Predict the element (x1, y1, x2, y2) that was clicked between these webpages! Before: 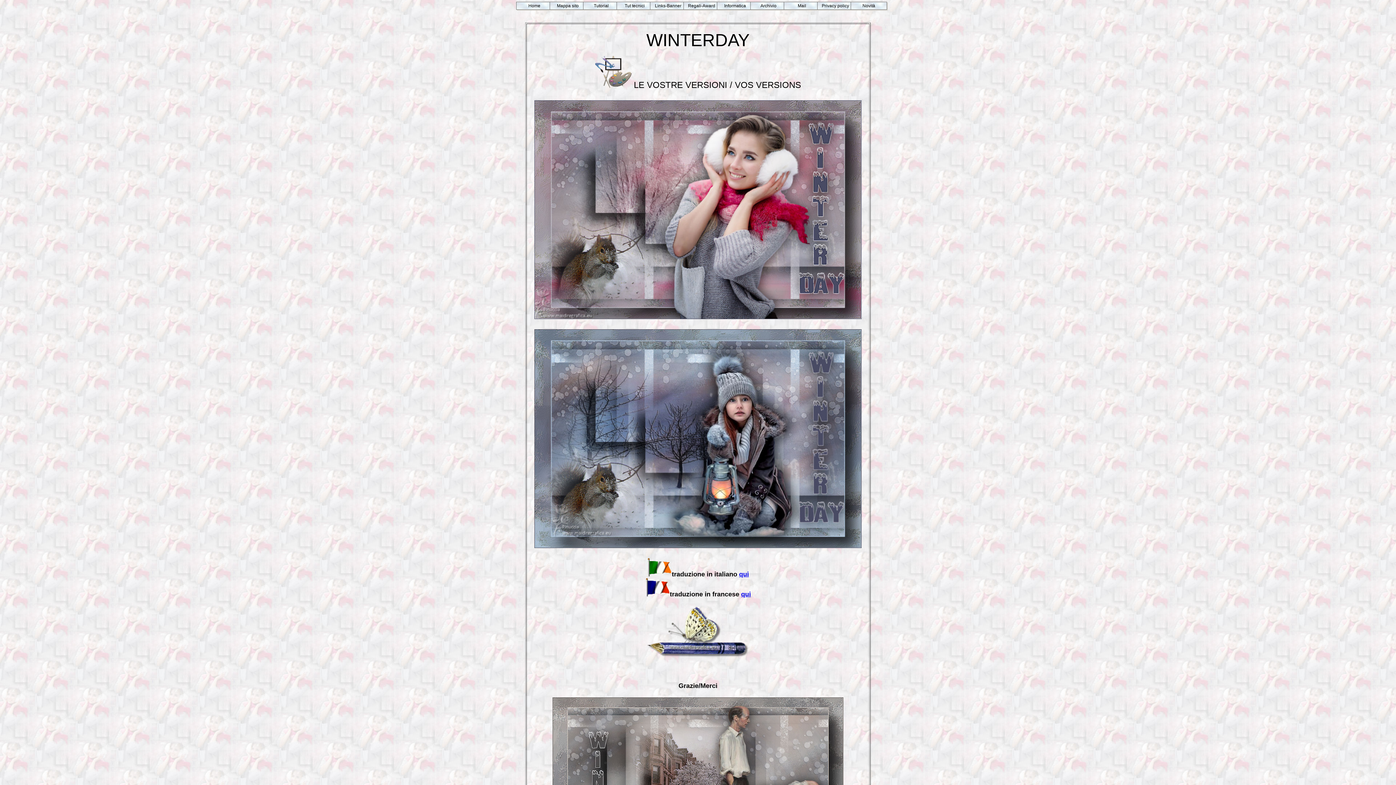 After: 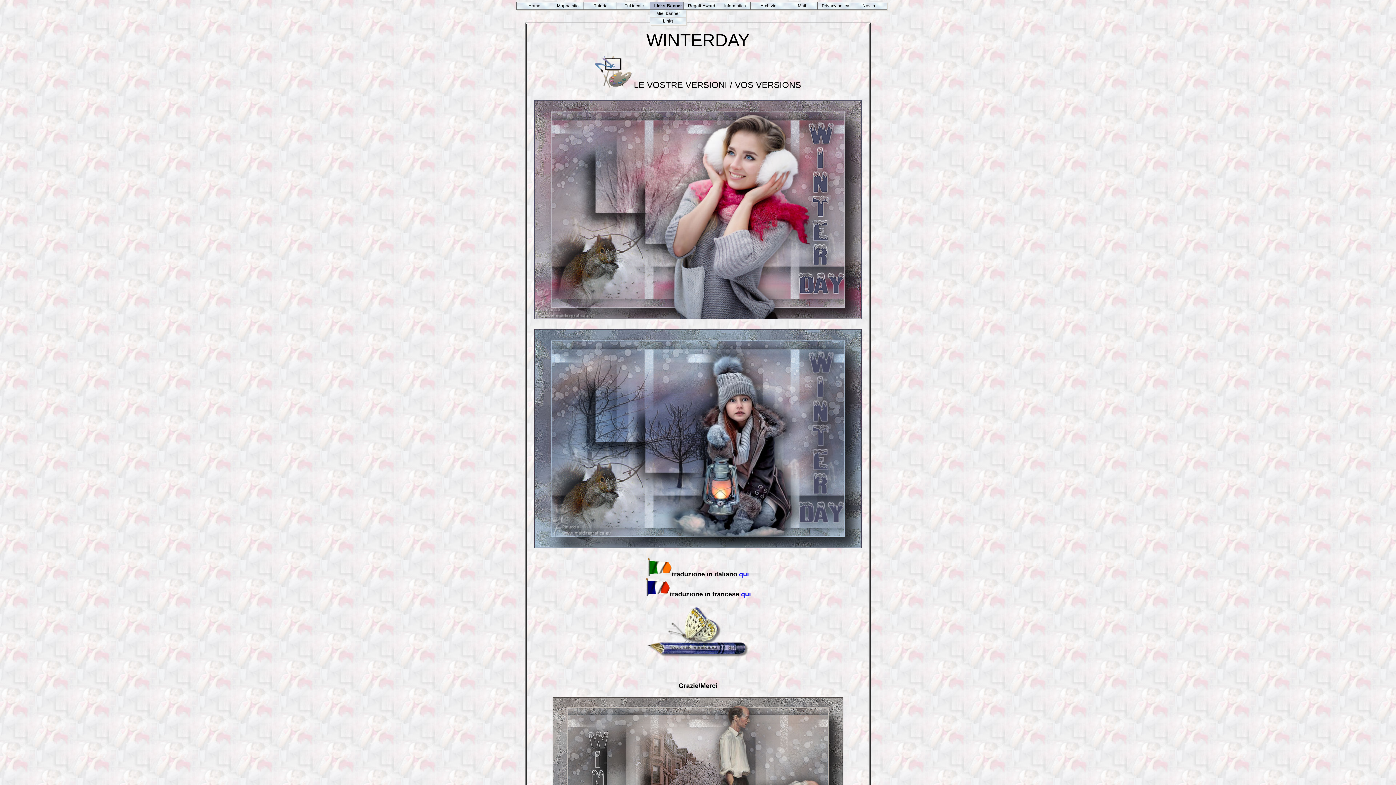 Action: bbox: (650, 1, 686, 9)